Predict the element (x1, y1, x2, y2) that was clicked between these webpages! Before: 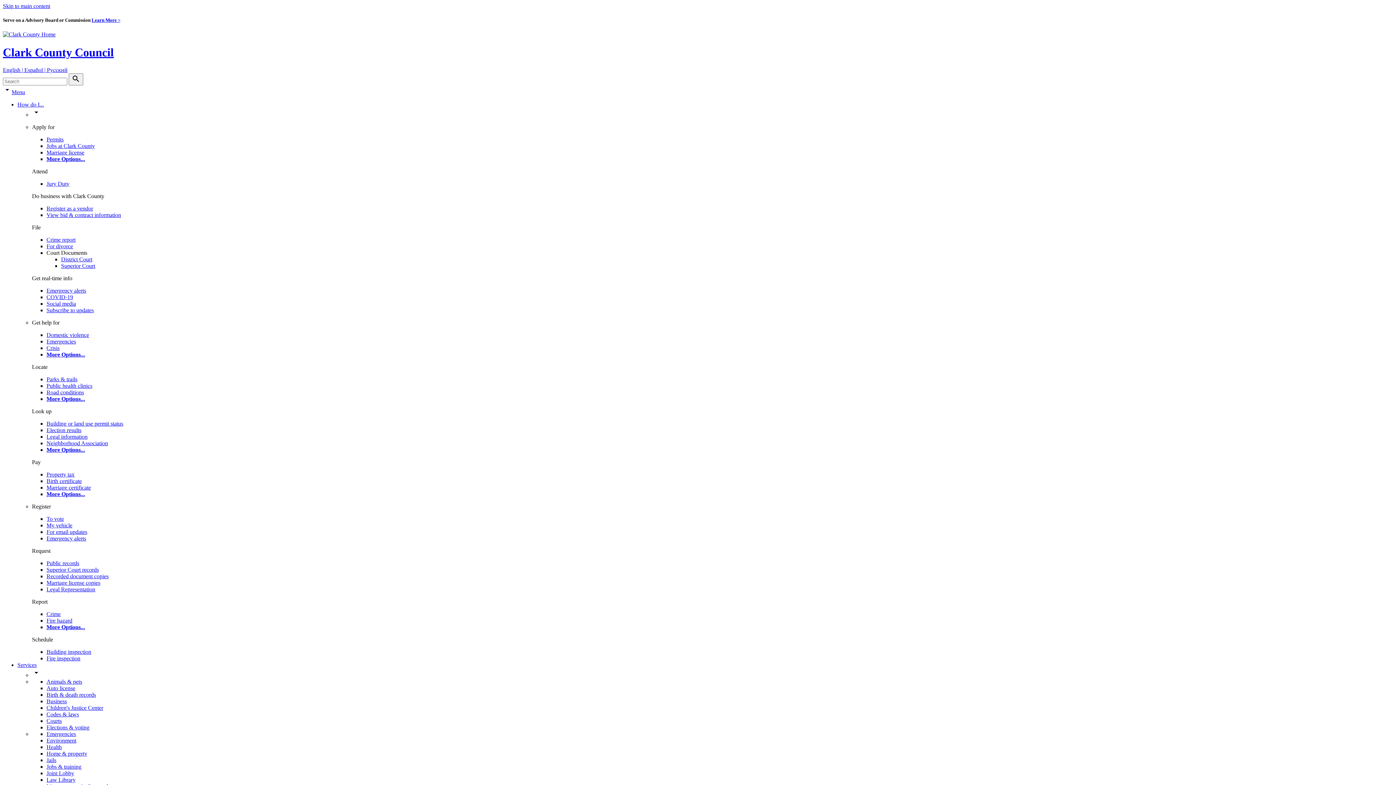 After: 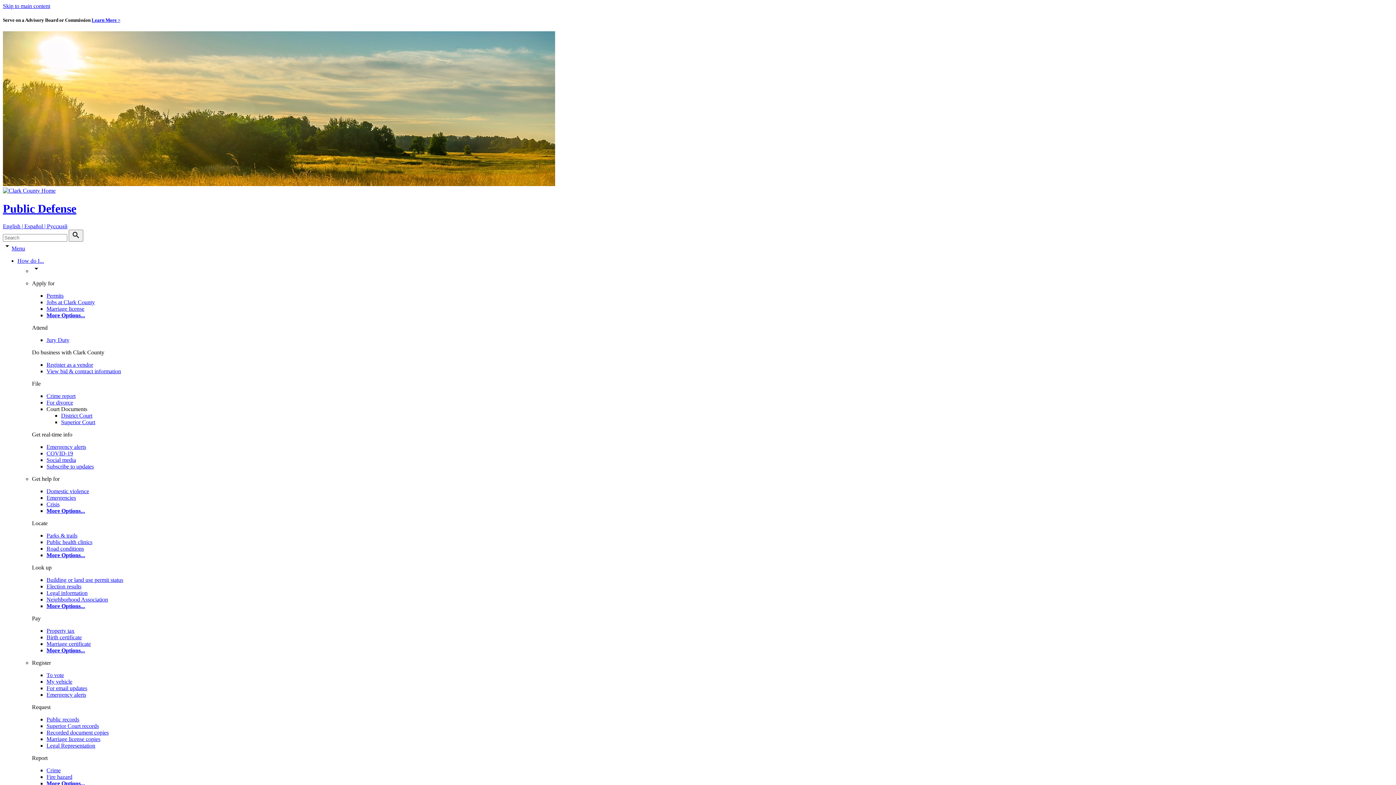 Action: label: Legal Representation bbox: (46, 586, 95, 592)